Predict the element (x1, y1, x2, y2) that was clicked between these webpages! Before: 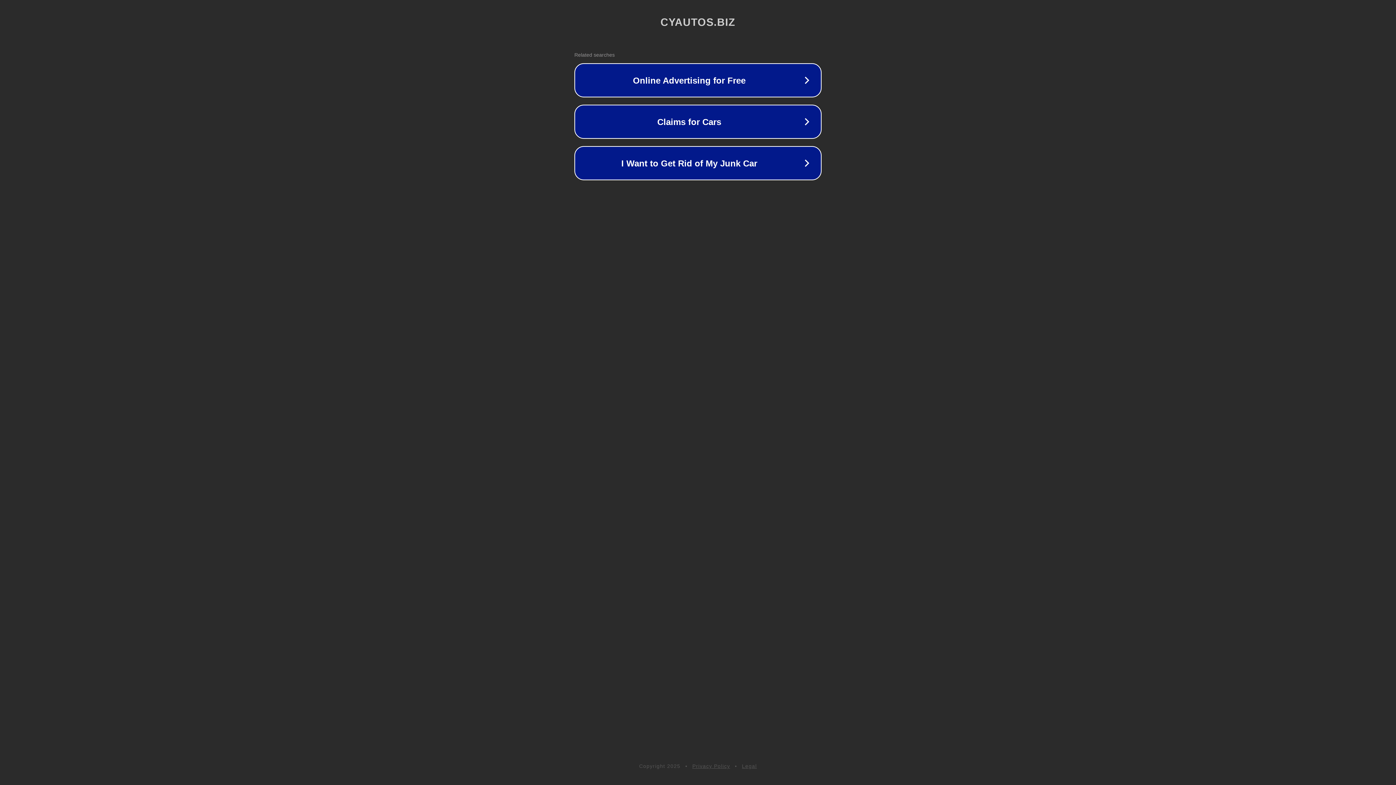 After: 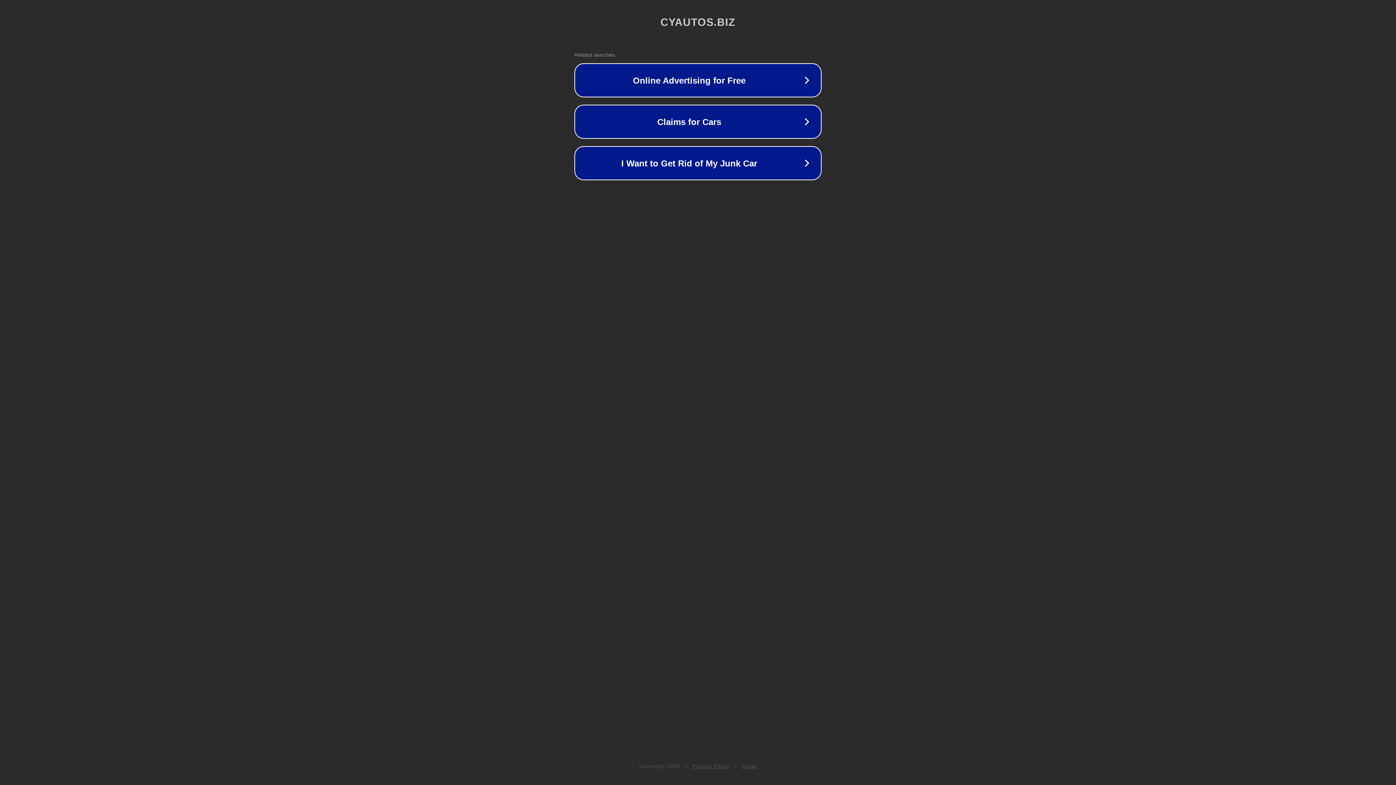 Action: bbox: (692, 763, 730, 769) label: Privacy Policy